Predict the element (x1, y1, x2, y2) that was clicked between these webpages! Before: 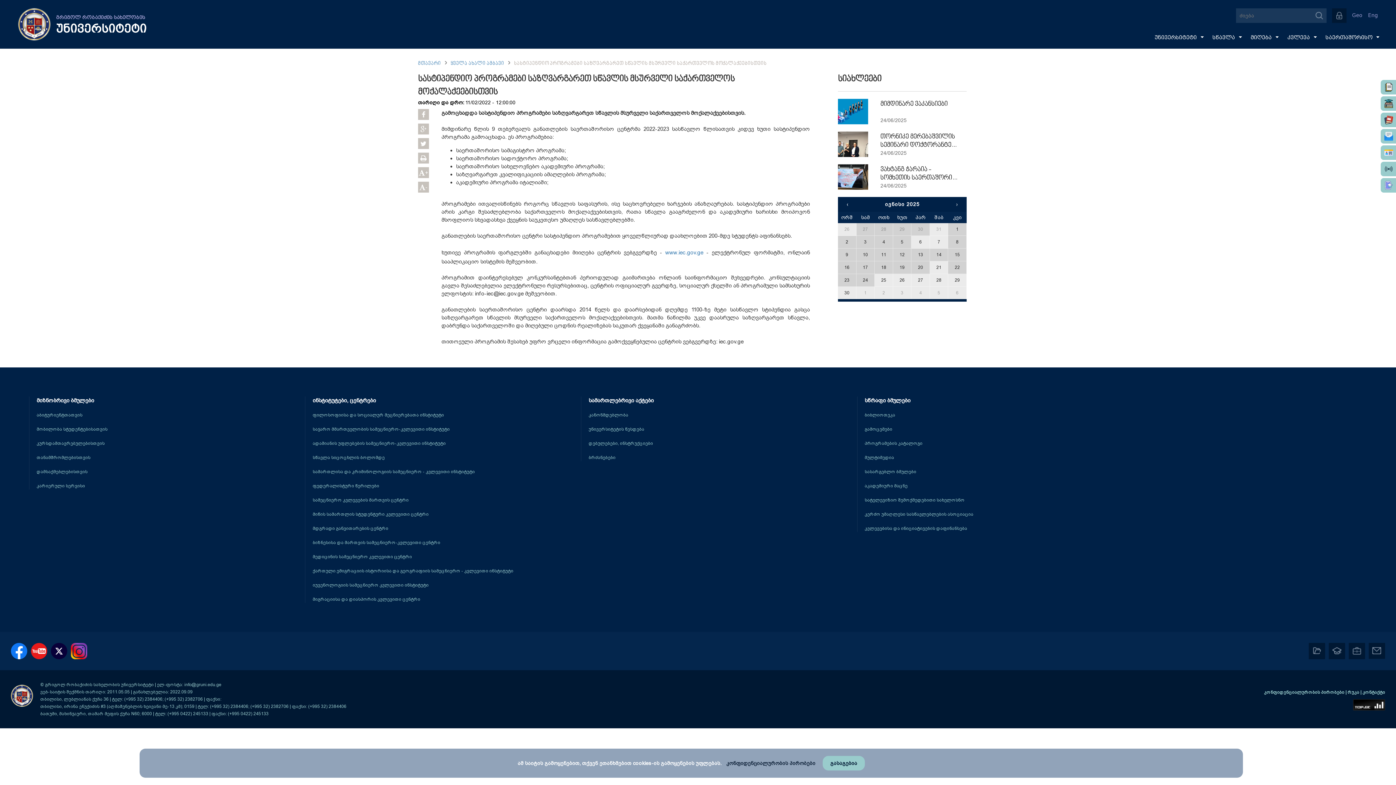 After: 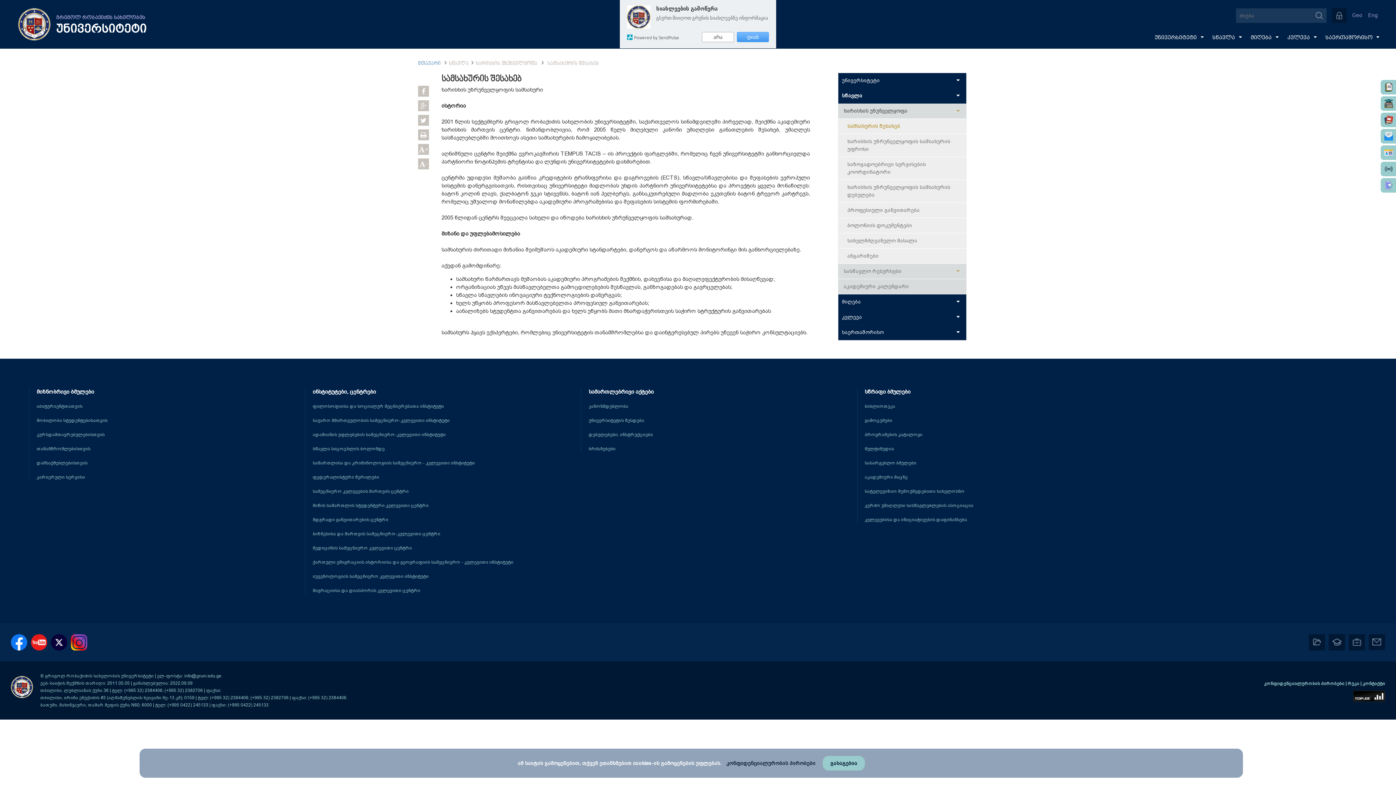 Action: bbox: (1207, 28, 1245, 46) label: სწავლა